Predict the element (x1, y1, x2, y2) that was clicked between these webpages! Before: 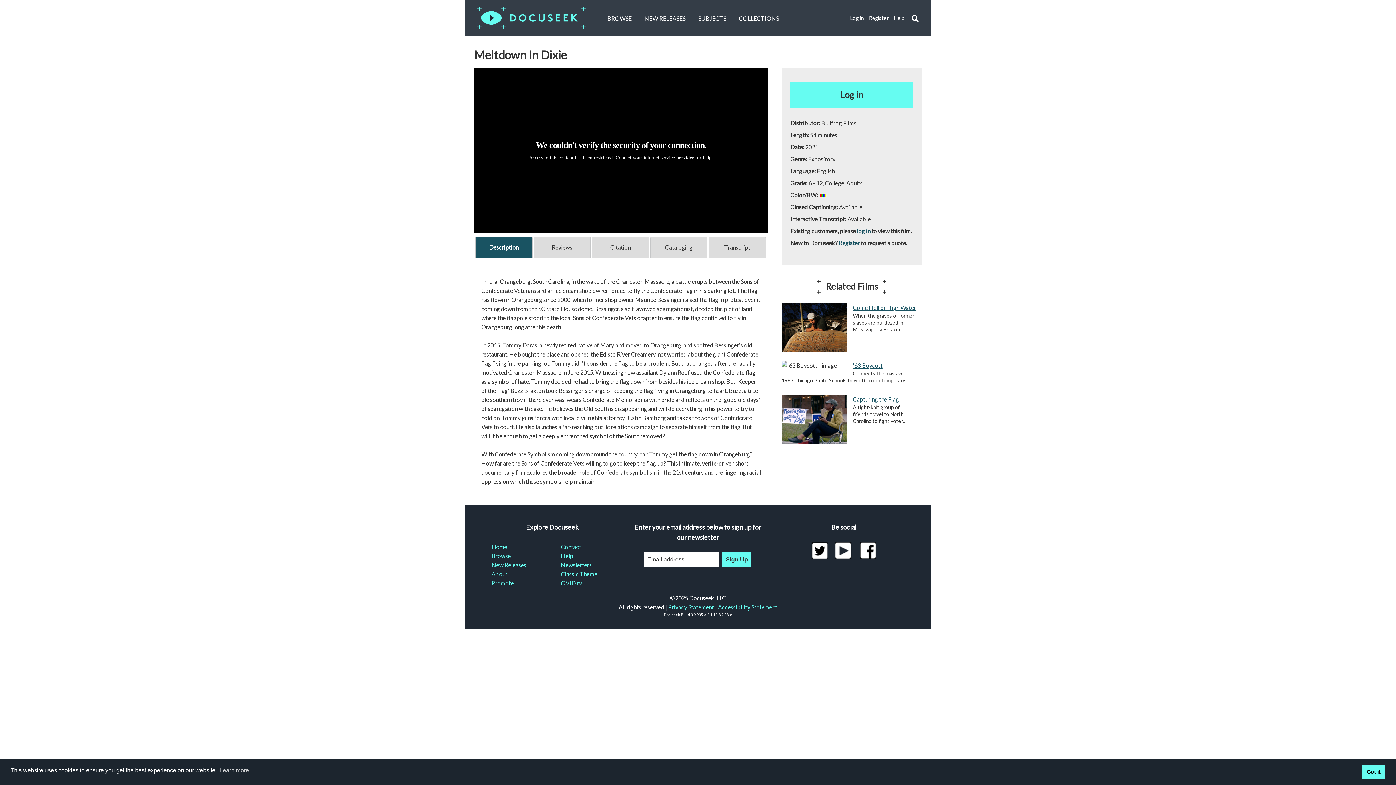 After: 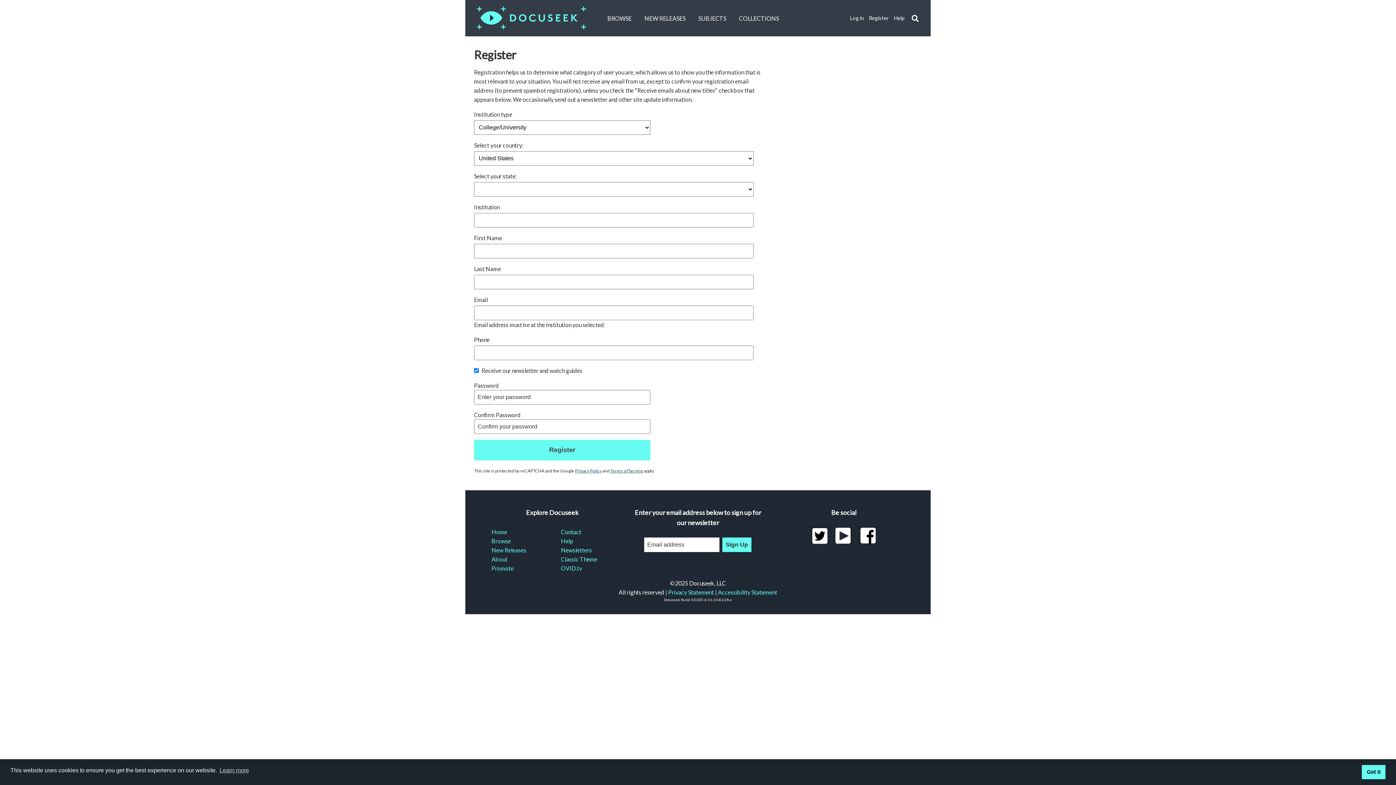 Action: bbox: (869, 13, 889, 22) label: Register